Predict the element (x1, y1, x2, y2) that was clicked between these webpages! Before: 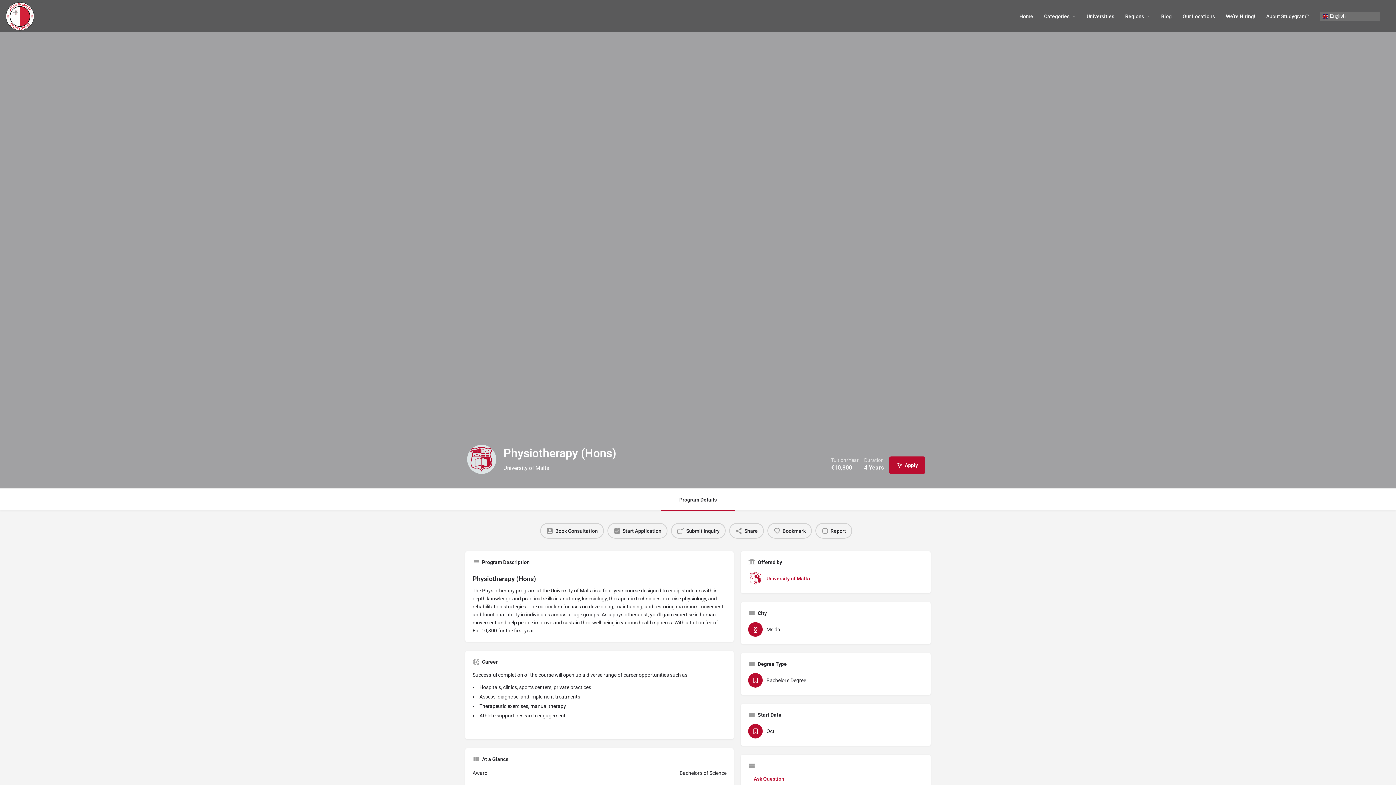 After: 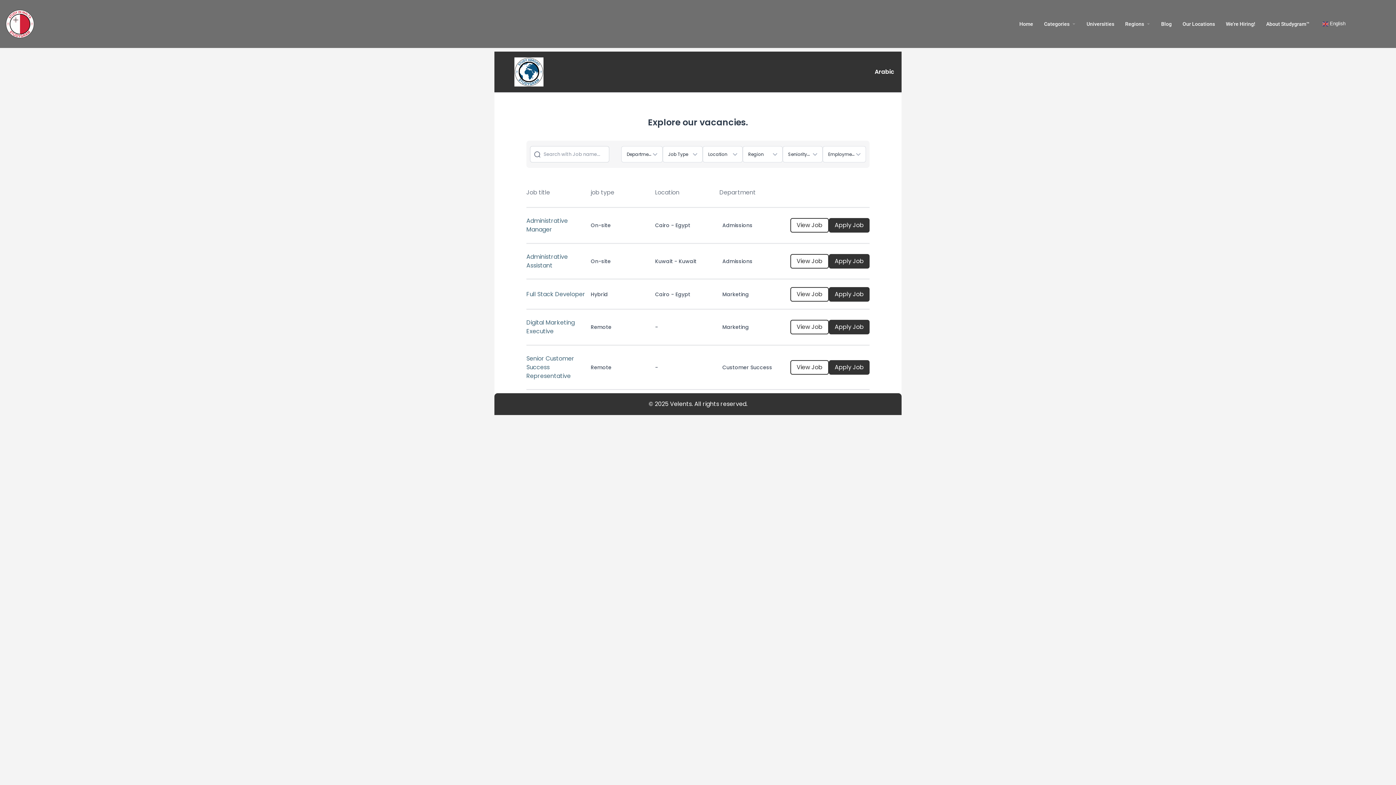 Action: label: We’re Hiring! bbox: (1226, 12, 1255, 19)